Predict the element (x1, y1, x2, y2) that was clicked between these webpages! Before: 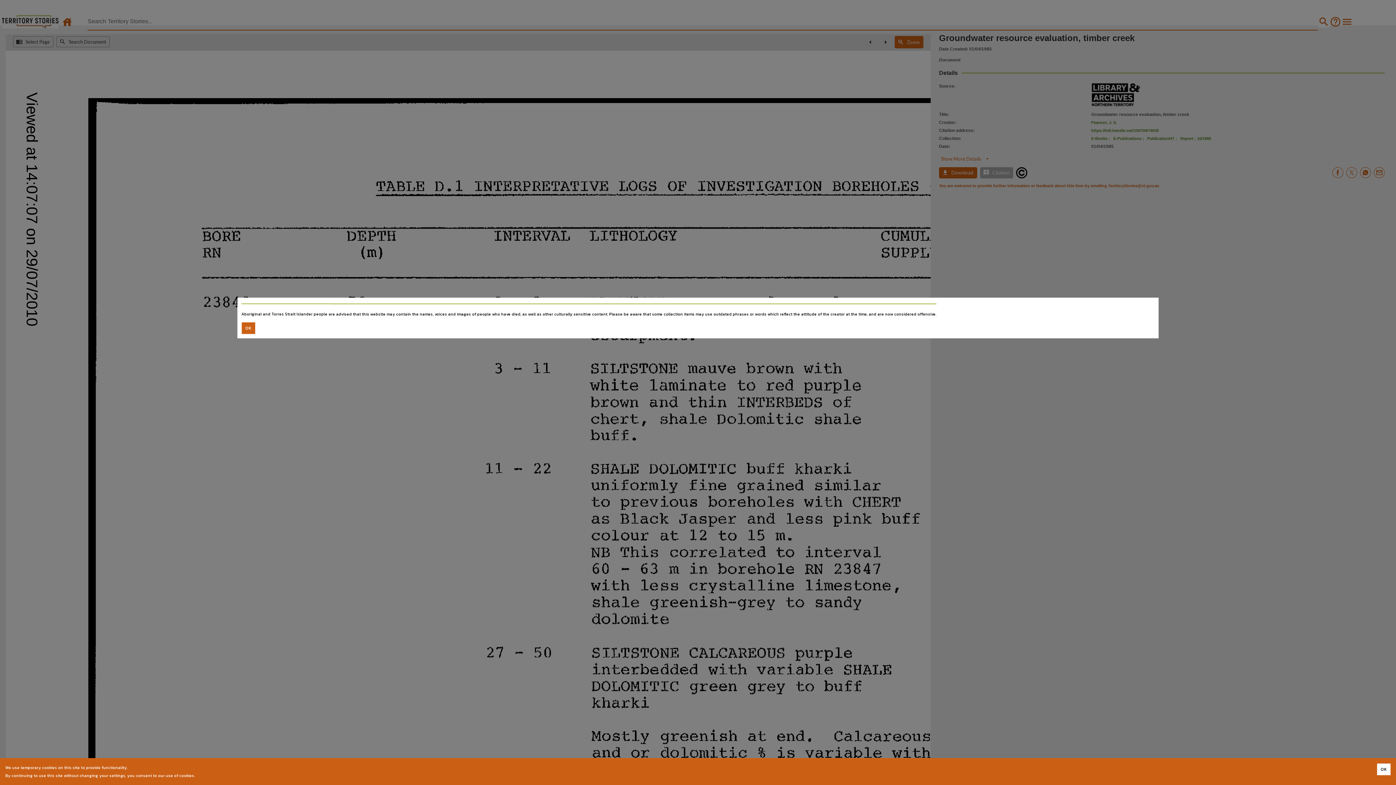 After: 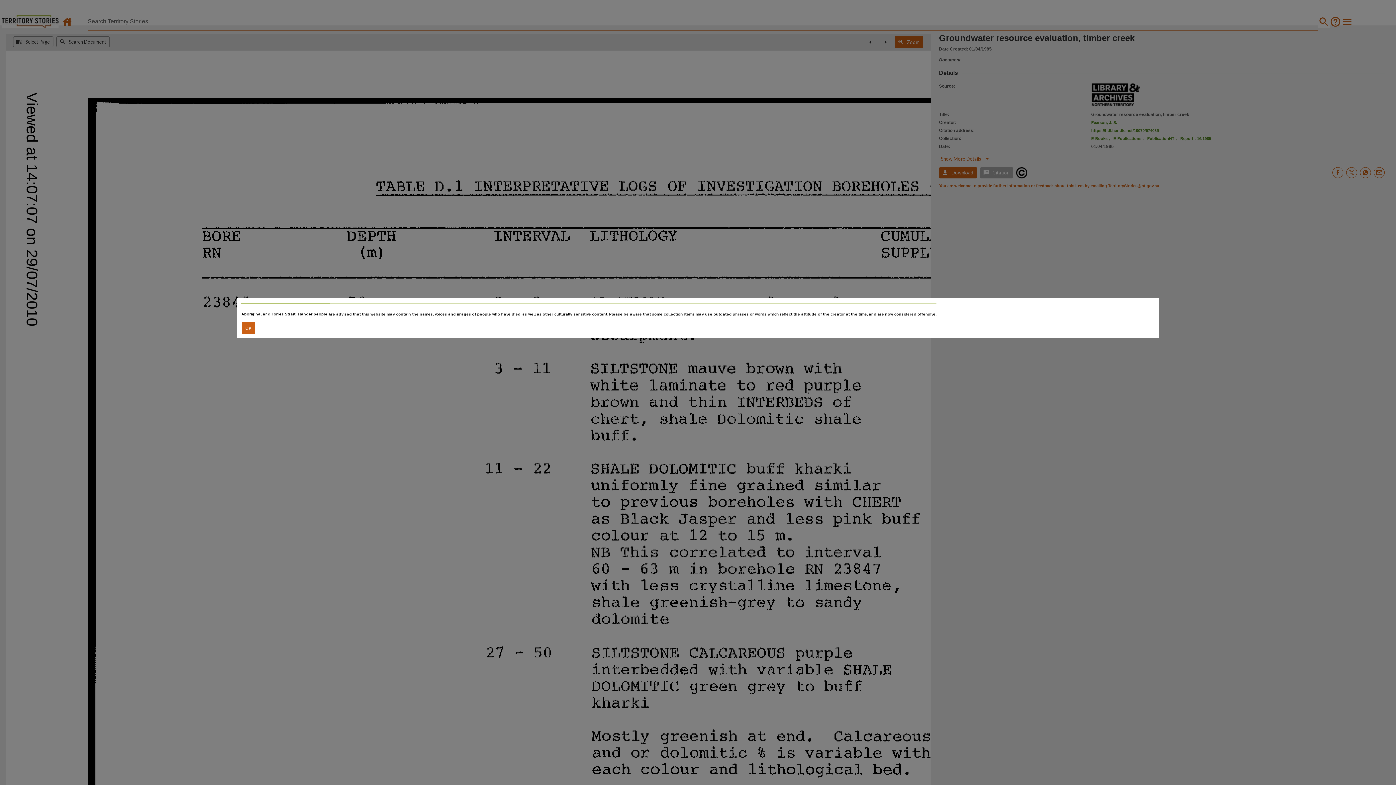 Action: label: Accept cookies bbox: (1377, 764, 1390, 775)